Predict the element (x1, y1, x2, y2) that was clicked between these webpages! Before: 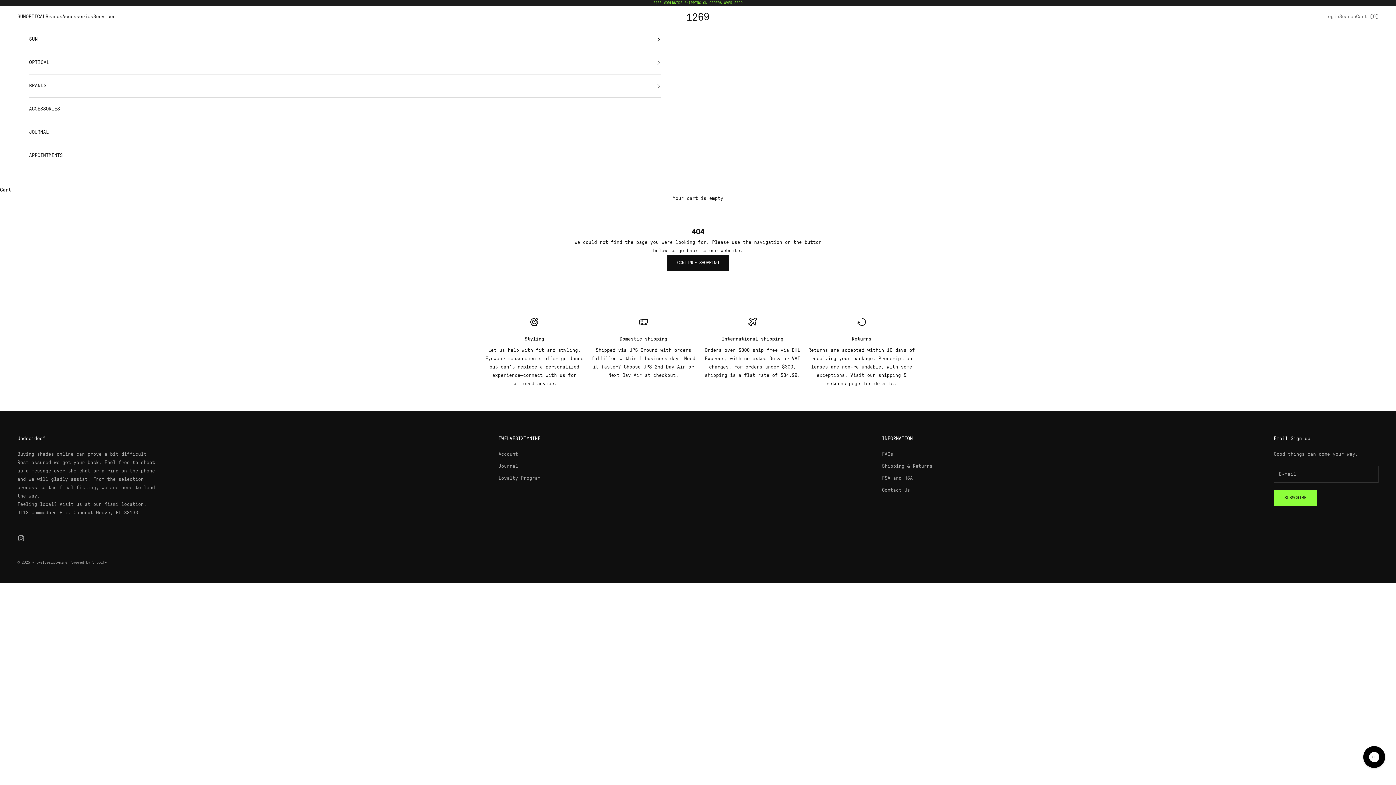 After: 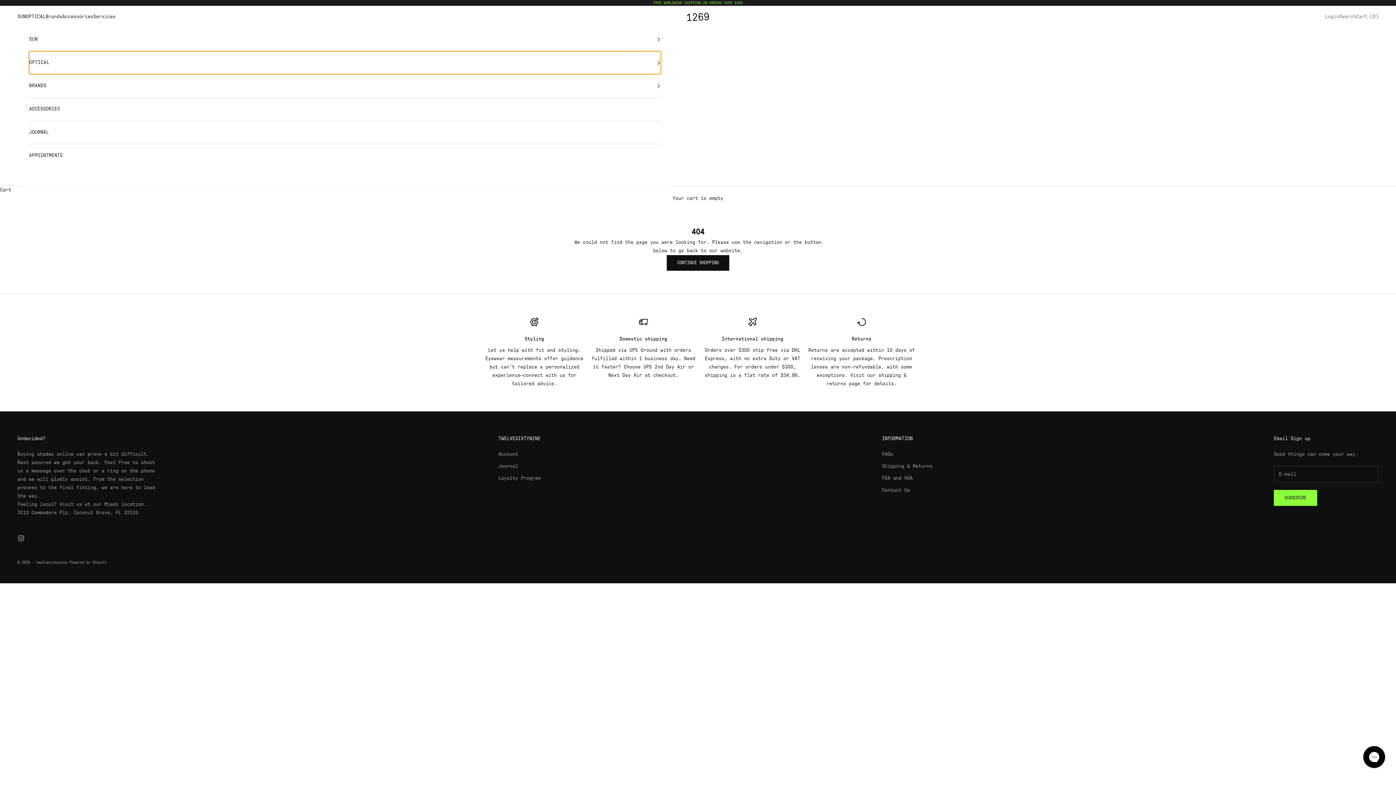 Action: bbox: (29, 51, 661, 74) label: OPTICAL